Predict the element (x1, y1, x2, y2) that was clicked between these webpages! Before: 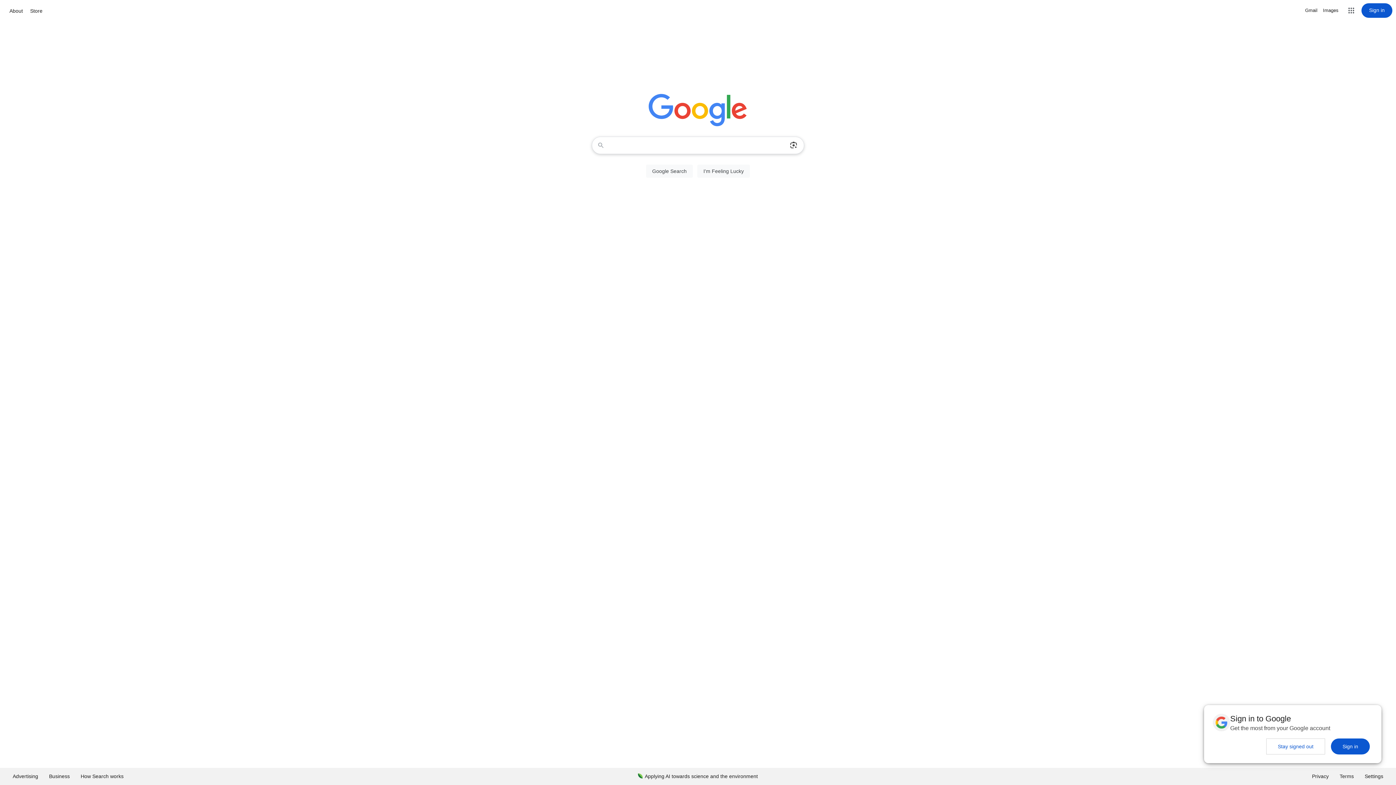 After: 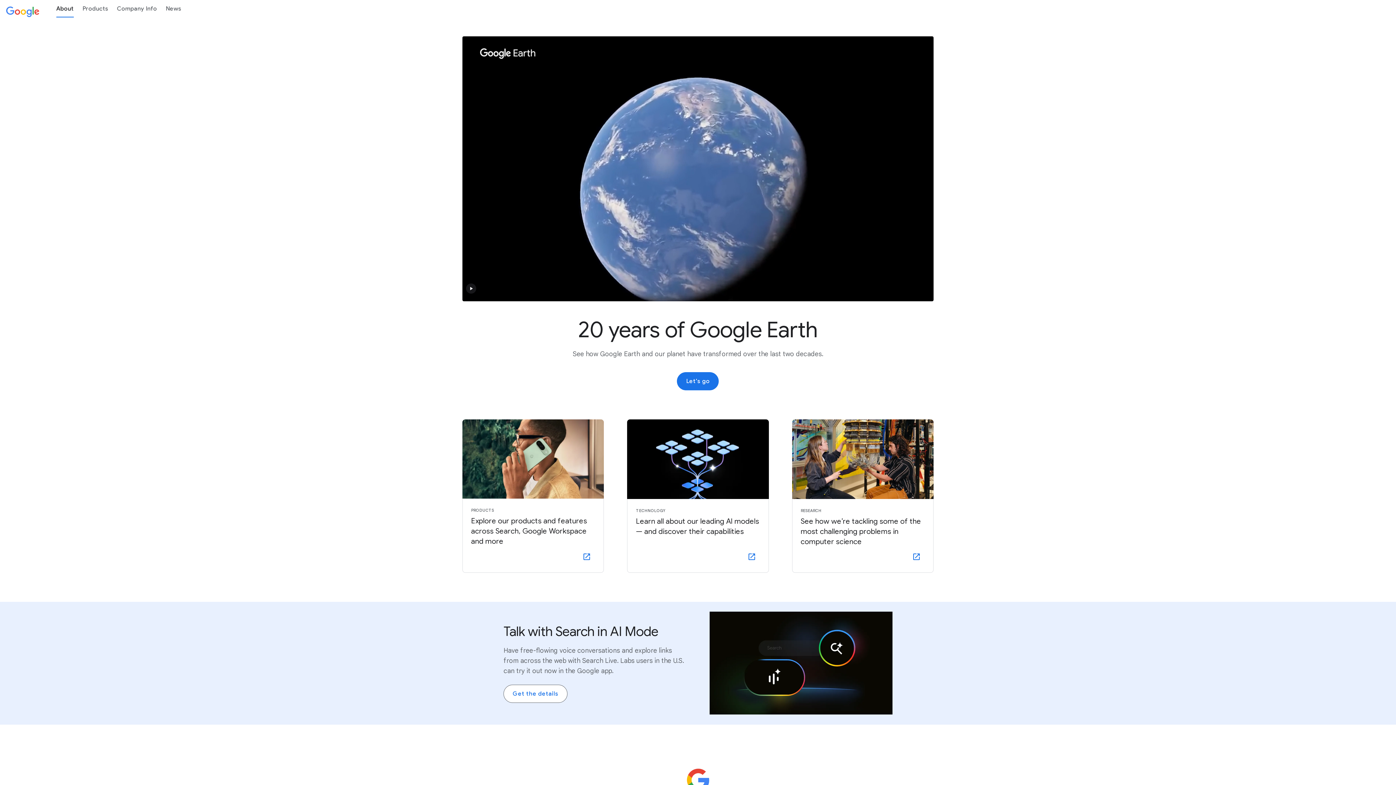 Action: bbox: (7, 6, 24, 15) label: About